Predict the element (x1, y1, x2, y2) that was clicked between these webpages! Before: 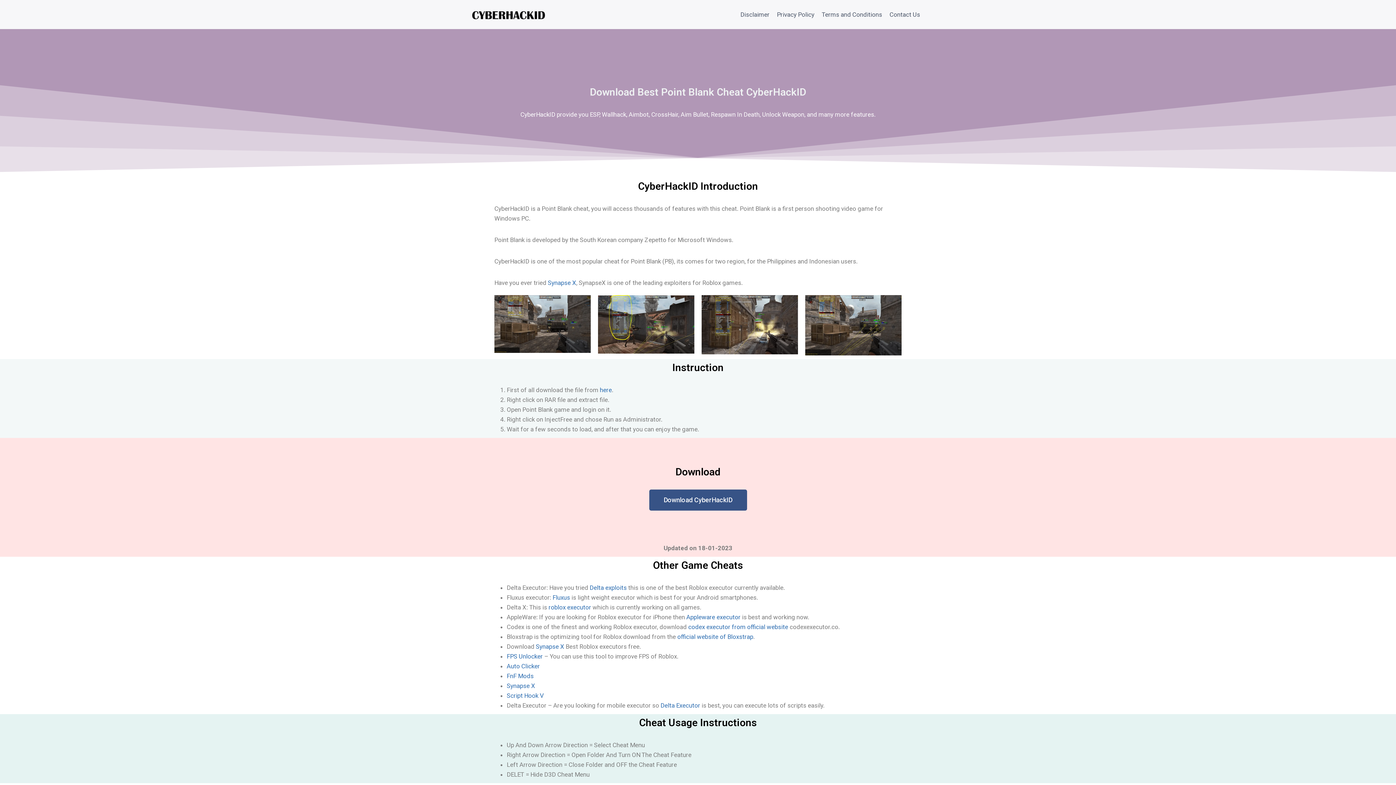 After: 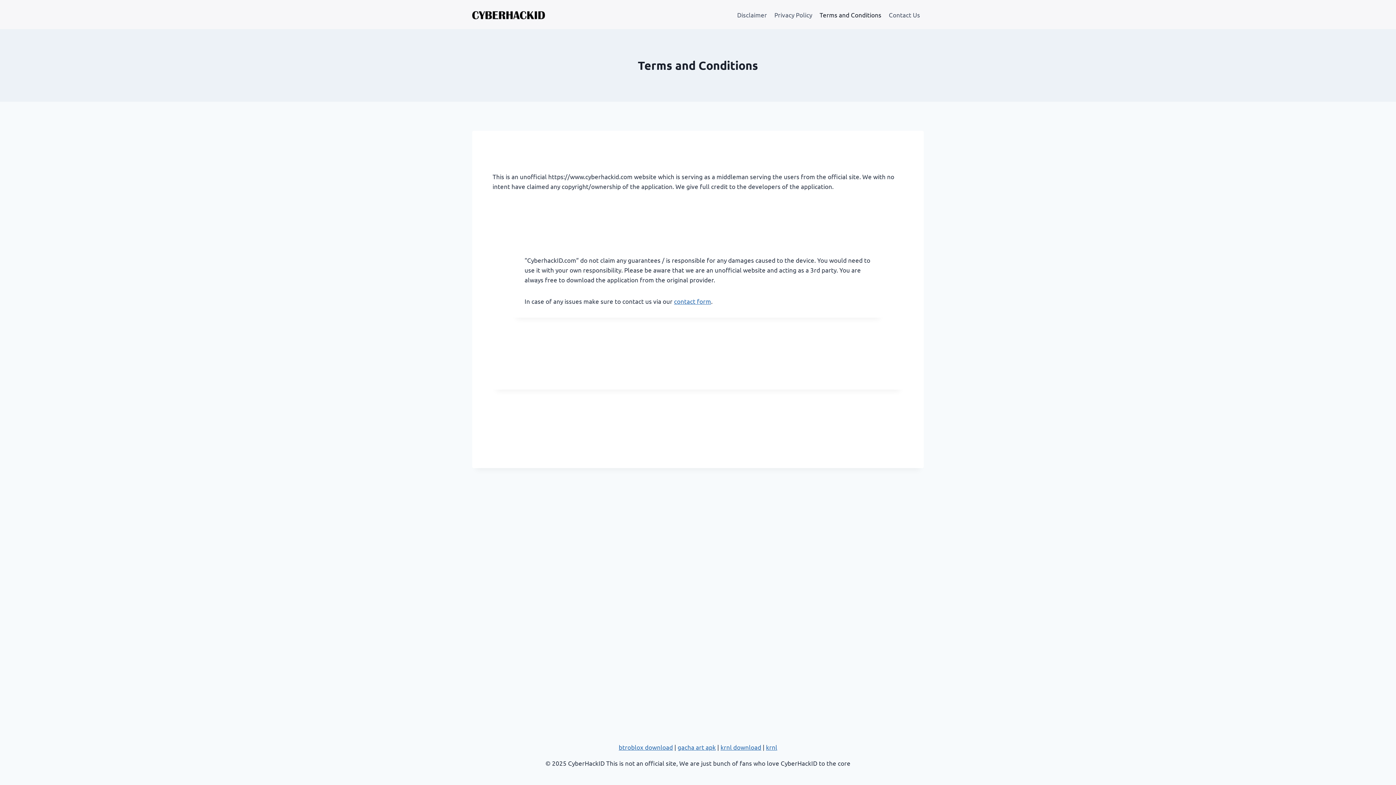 Action: bbox: (818, 5, 886, 23) label: Terms and Conditions